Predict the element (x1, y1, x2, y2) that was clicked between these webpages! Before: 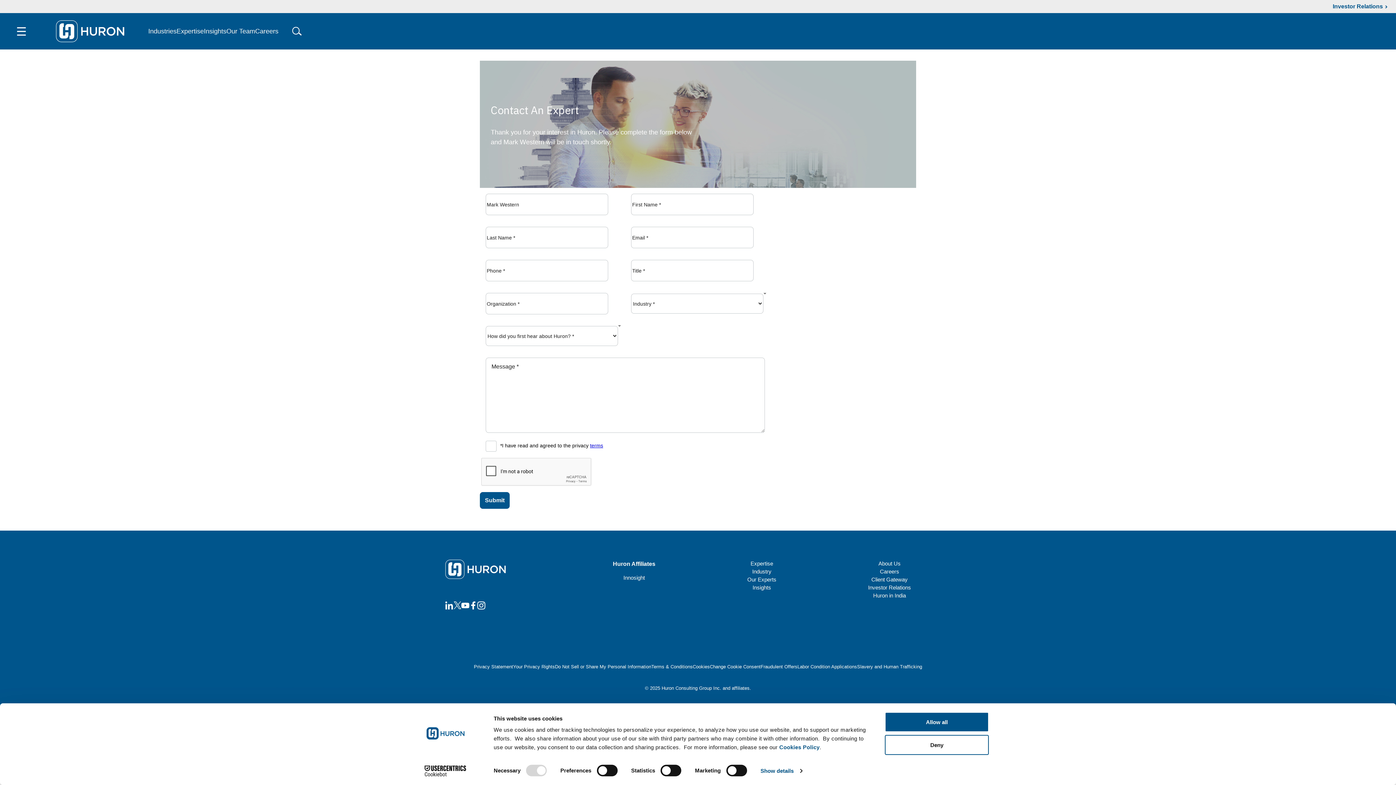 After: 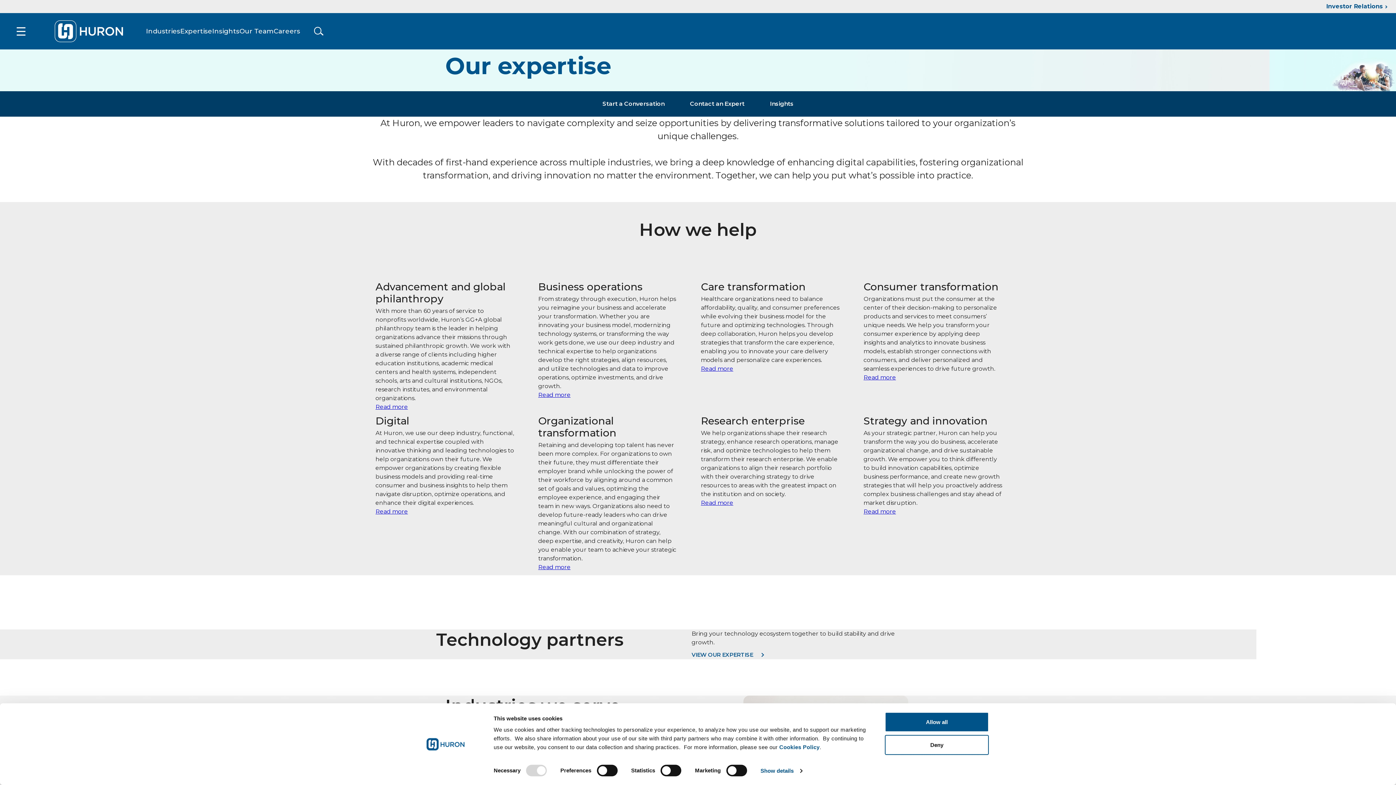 Action: label: Expertise bbox: (176, 26, 203, 36)